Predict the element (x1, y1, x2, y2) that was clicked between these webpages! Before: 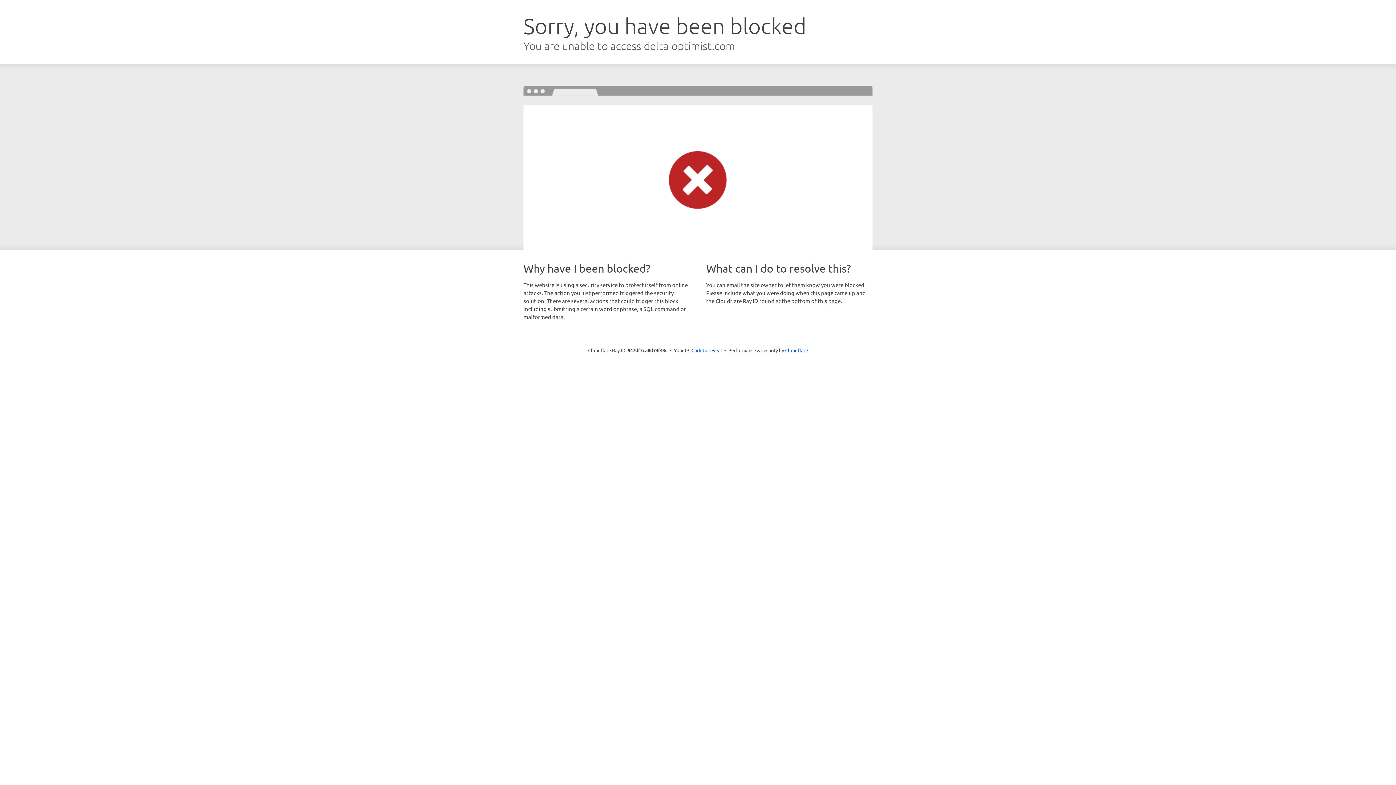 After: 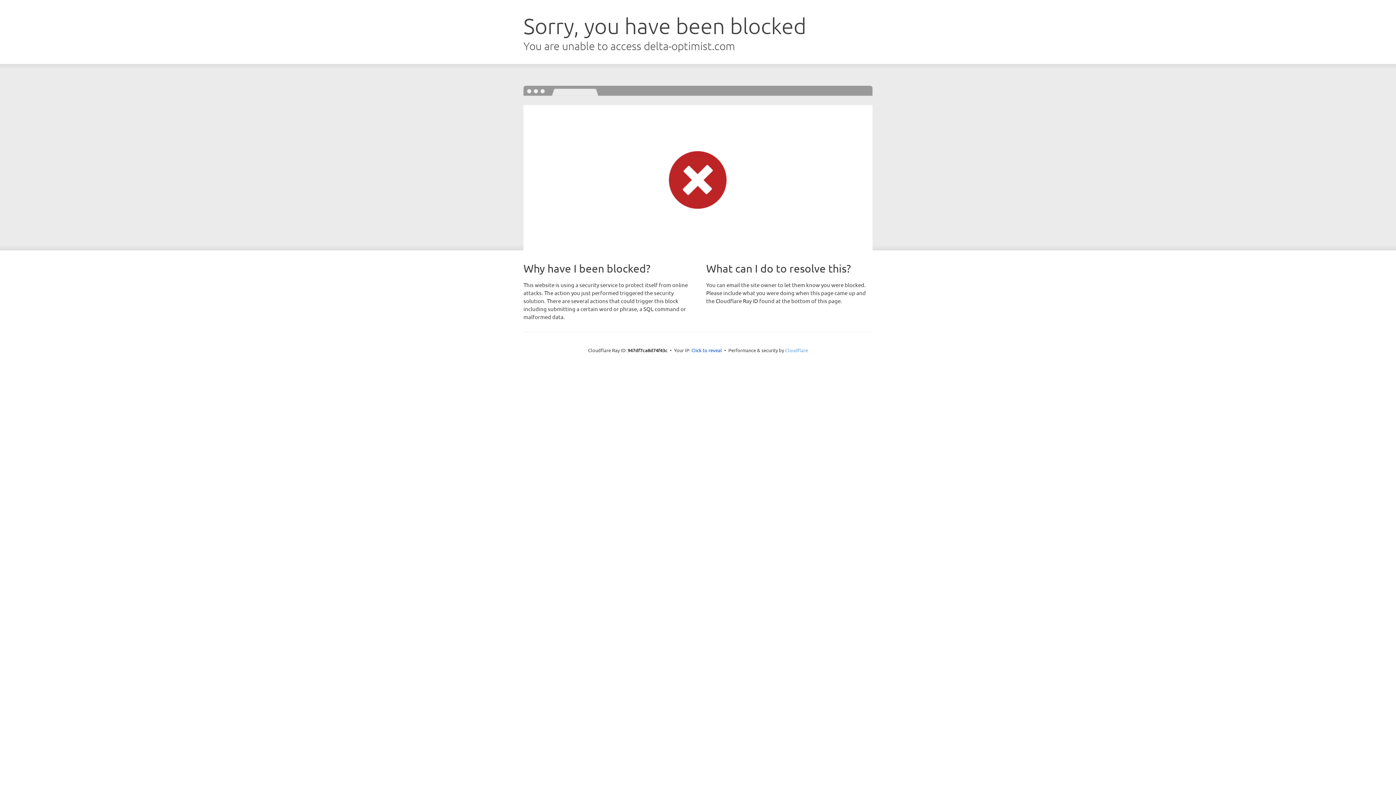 Action: label: Cloudflare bbox: (785, 347, 808, 353)